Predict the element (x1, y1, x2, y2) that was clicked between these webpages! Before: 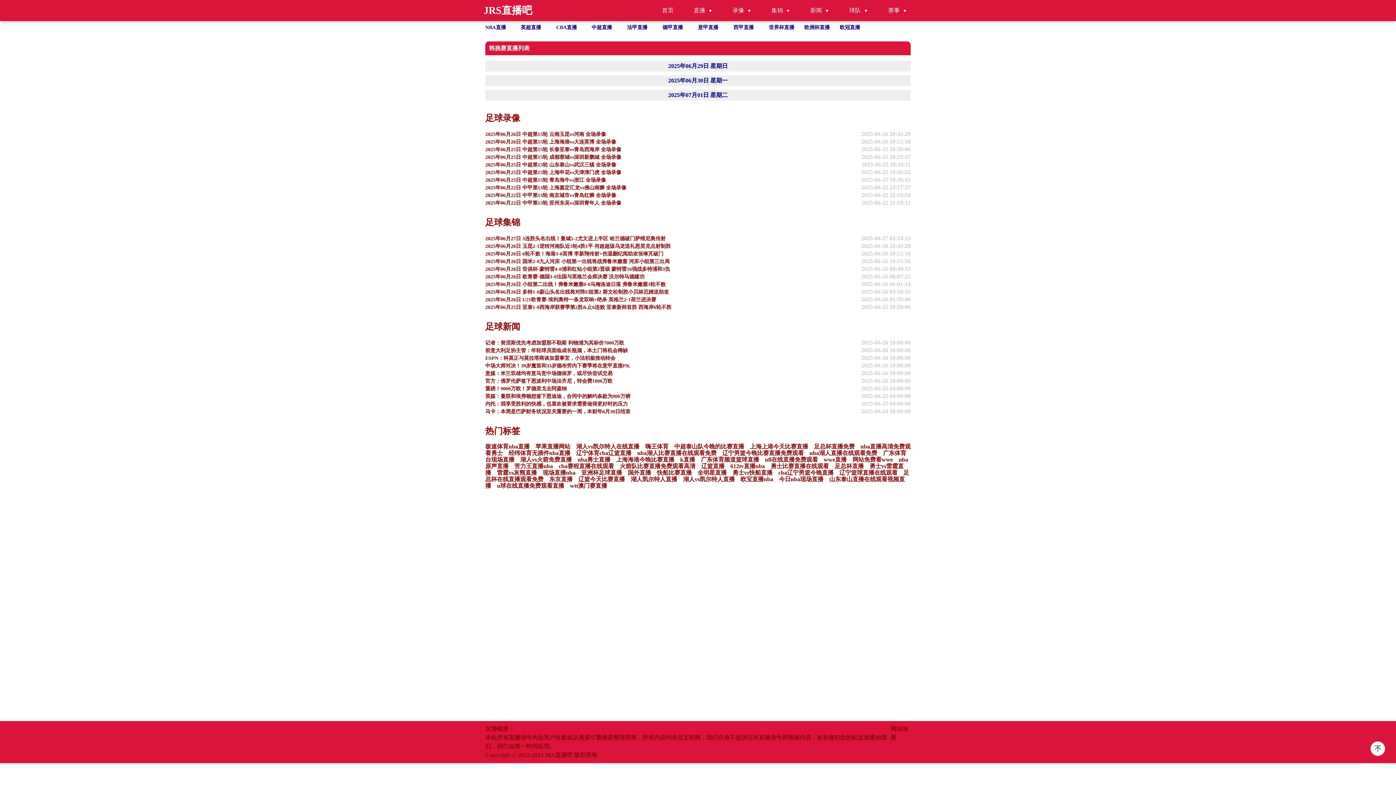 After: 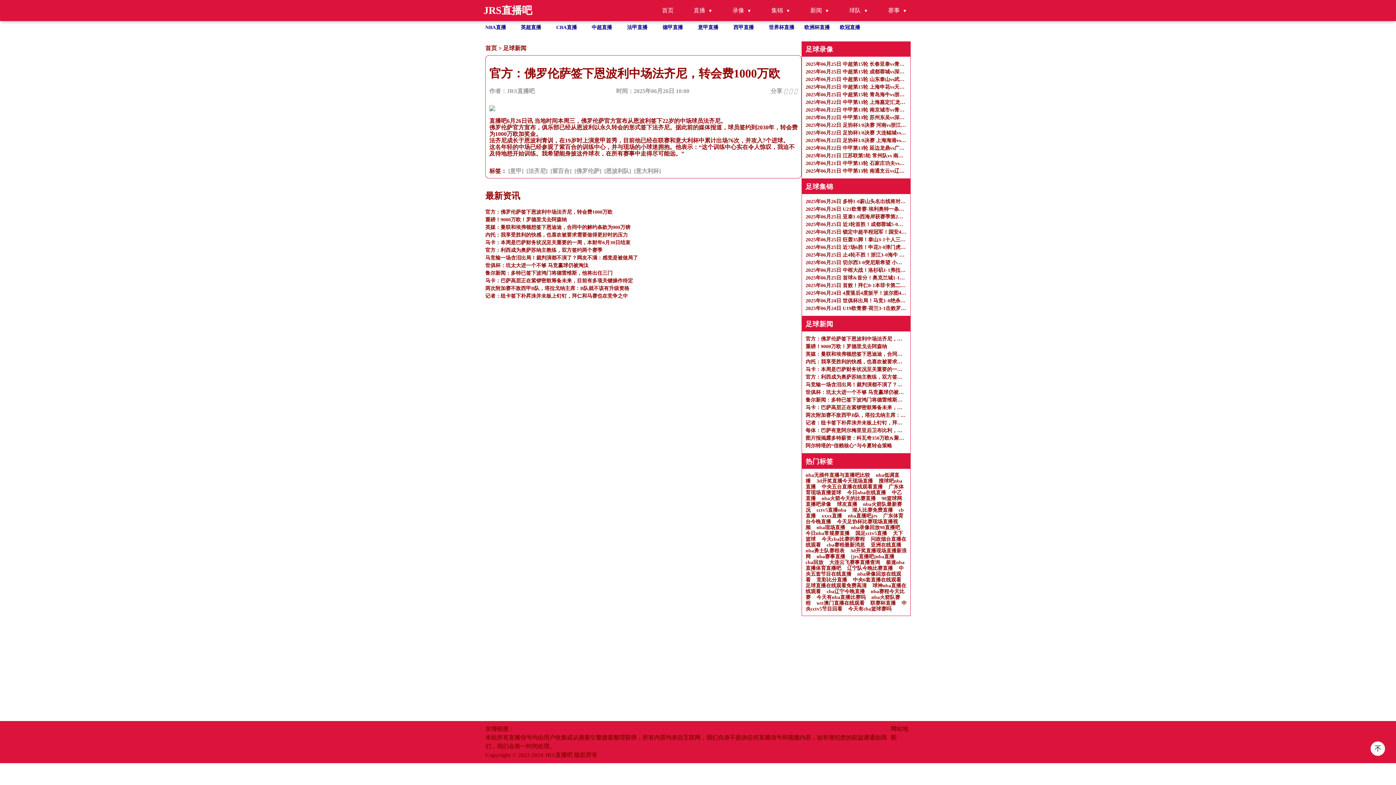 Action: bbox: (485, 377, 910, 384) label: 官方：佛罗伦萨签下恩波利中场法齐尼，转会费1000万欧

2025-06-26 10:00:00